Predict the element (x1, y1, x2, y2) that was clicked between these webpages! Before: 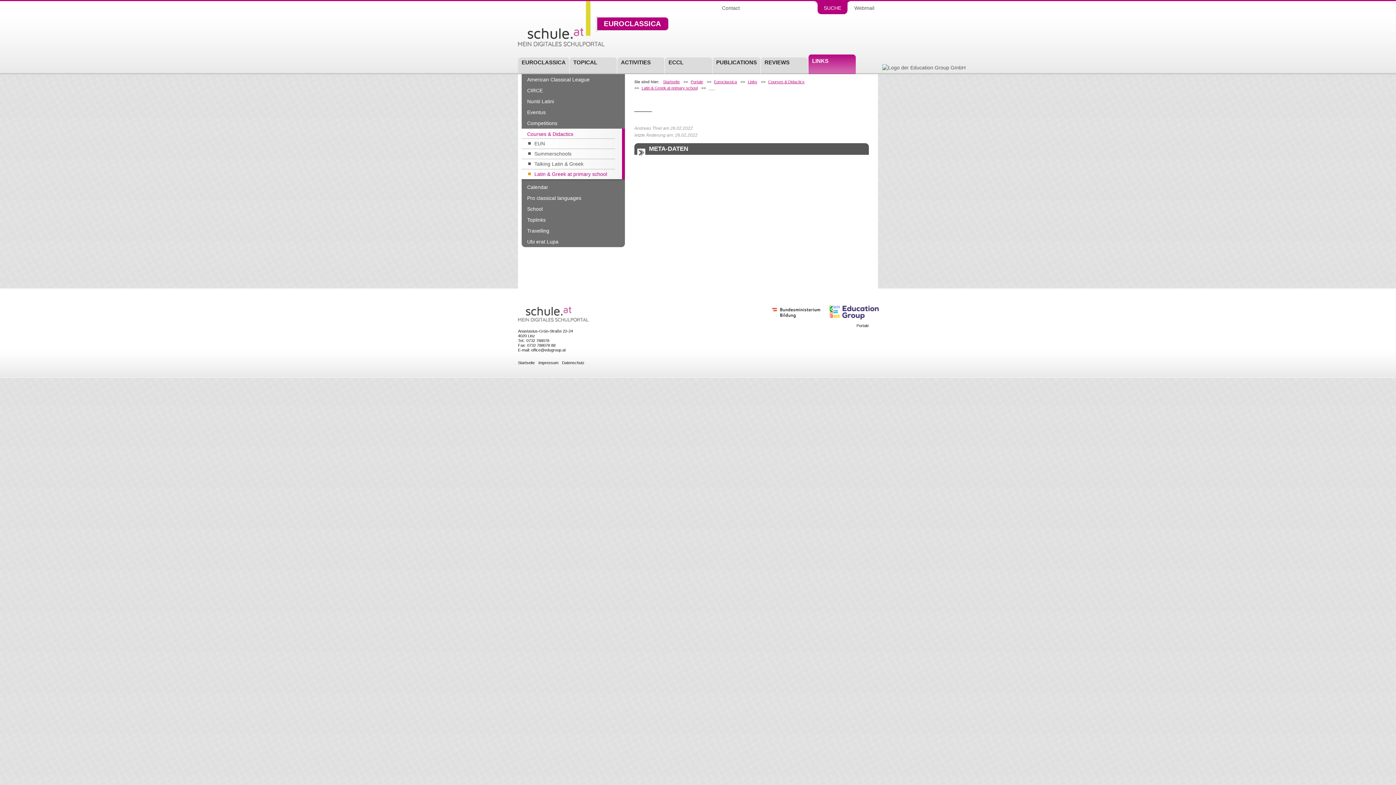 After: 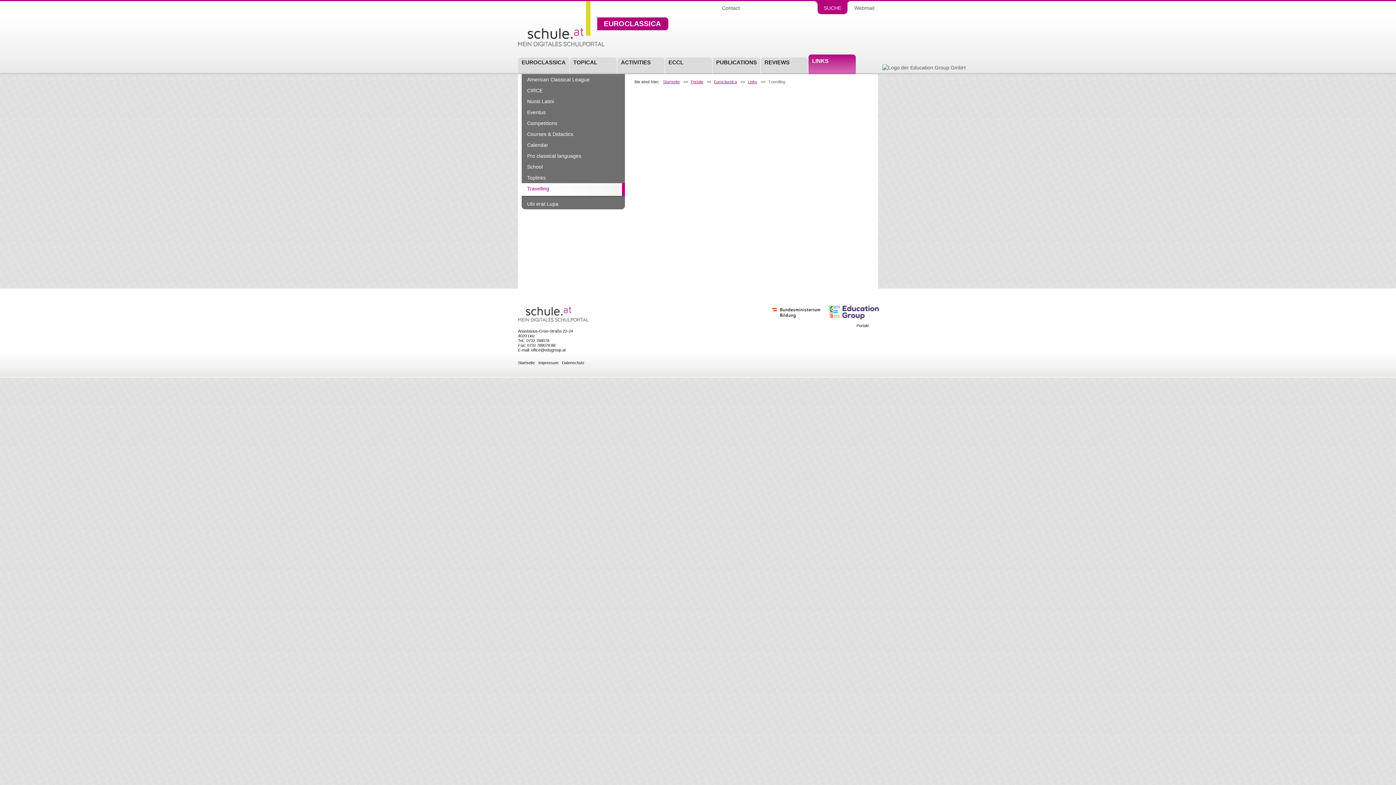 Action: label: Travelling bbox: (521, 228, 549, 233)